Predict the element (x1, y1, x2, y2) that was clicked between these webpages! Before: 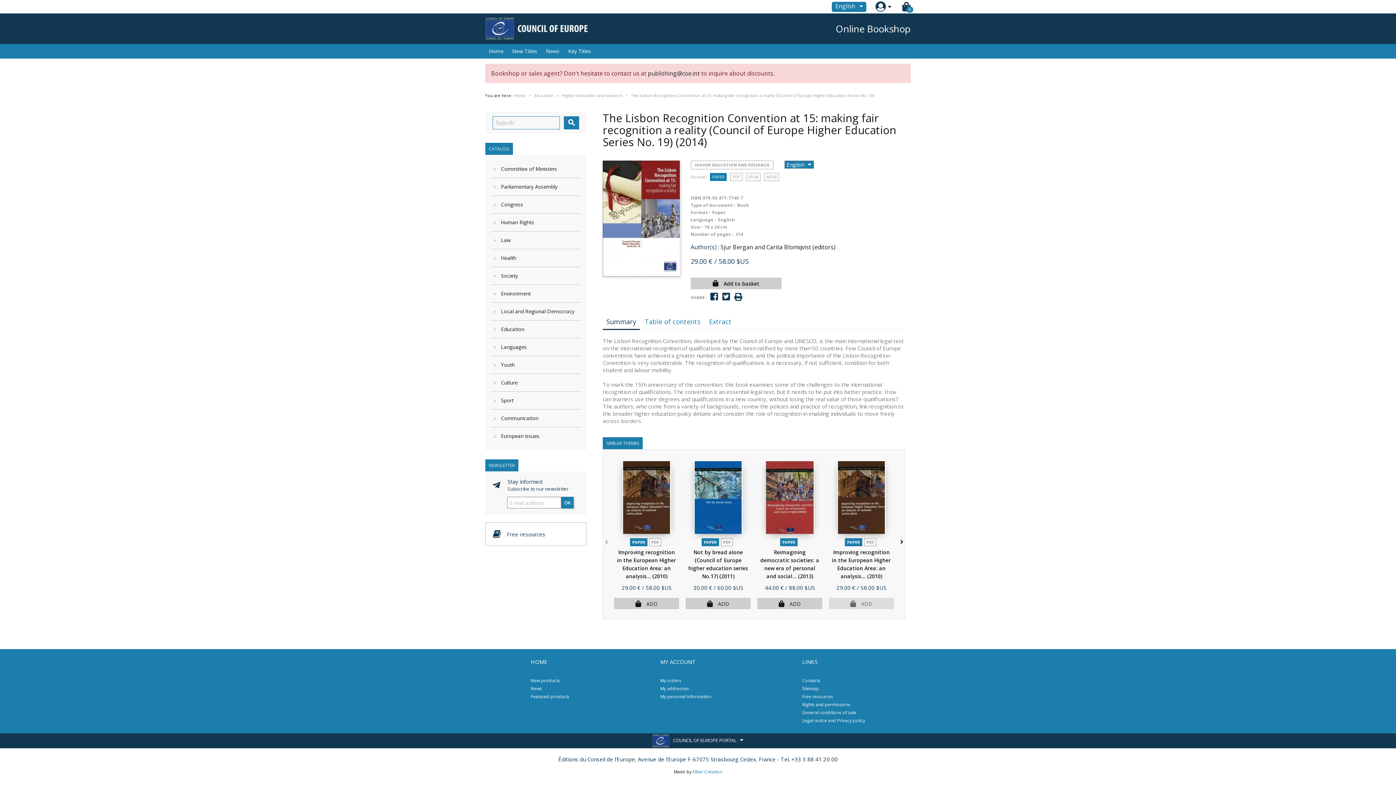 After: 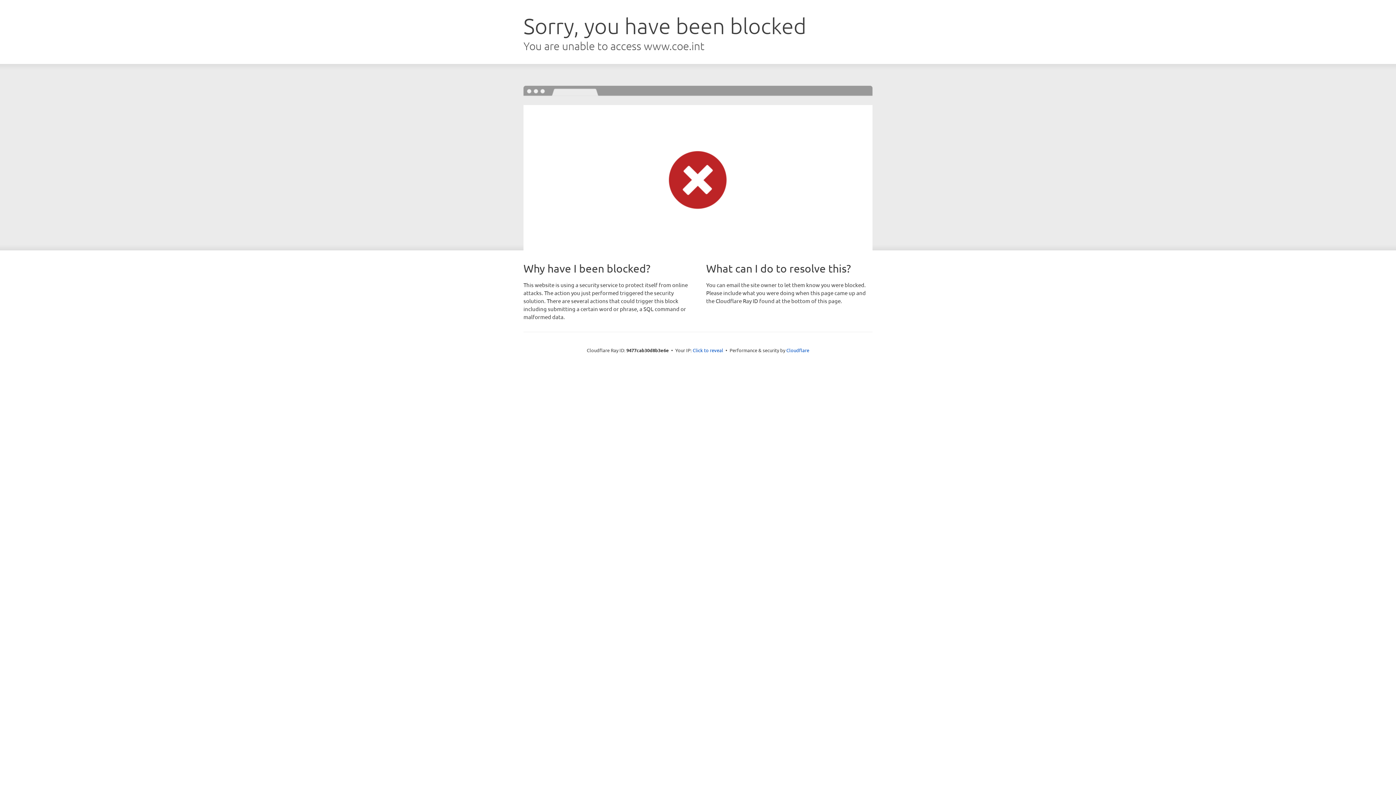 Action: bbox: (485, 24, 594, 32)